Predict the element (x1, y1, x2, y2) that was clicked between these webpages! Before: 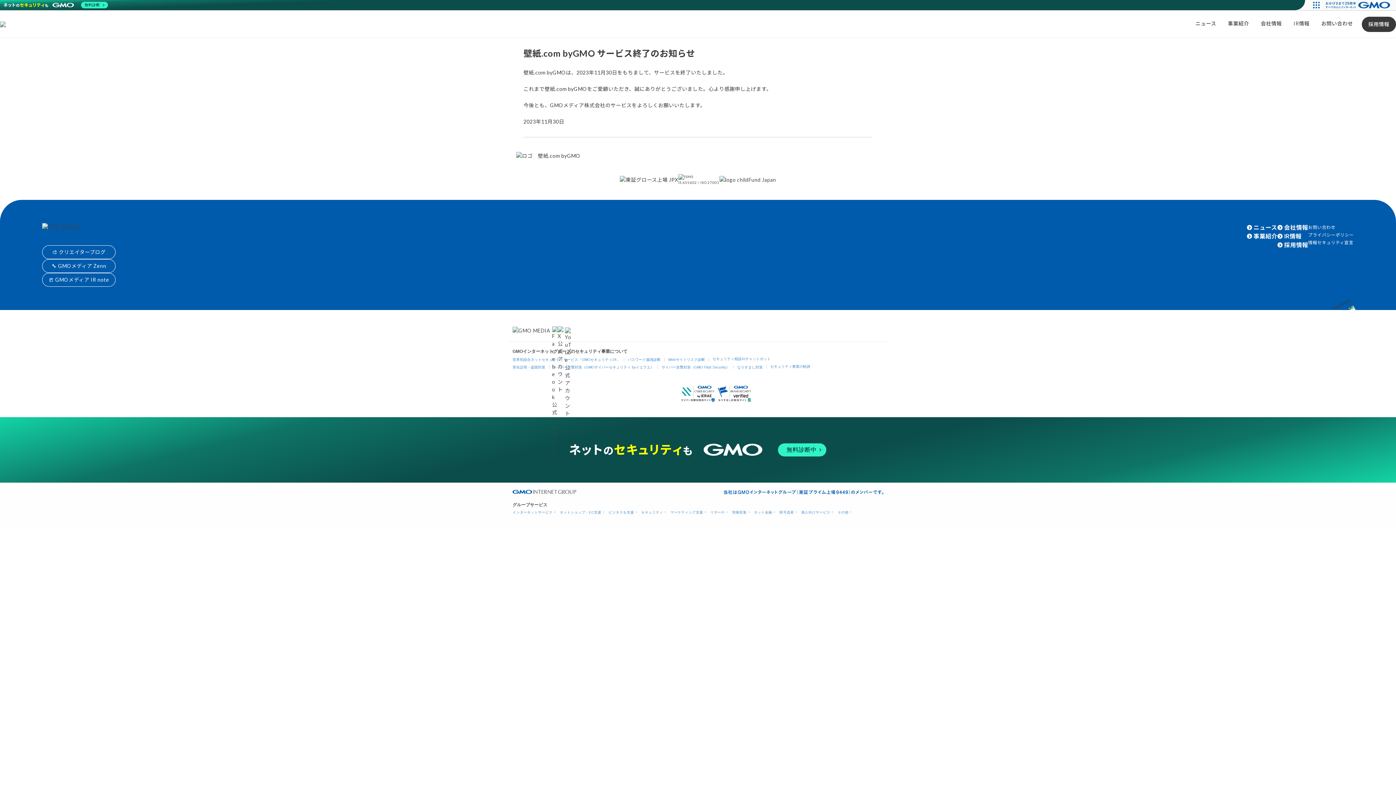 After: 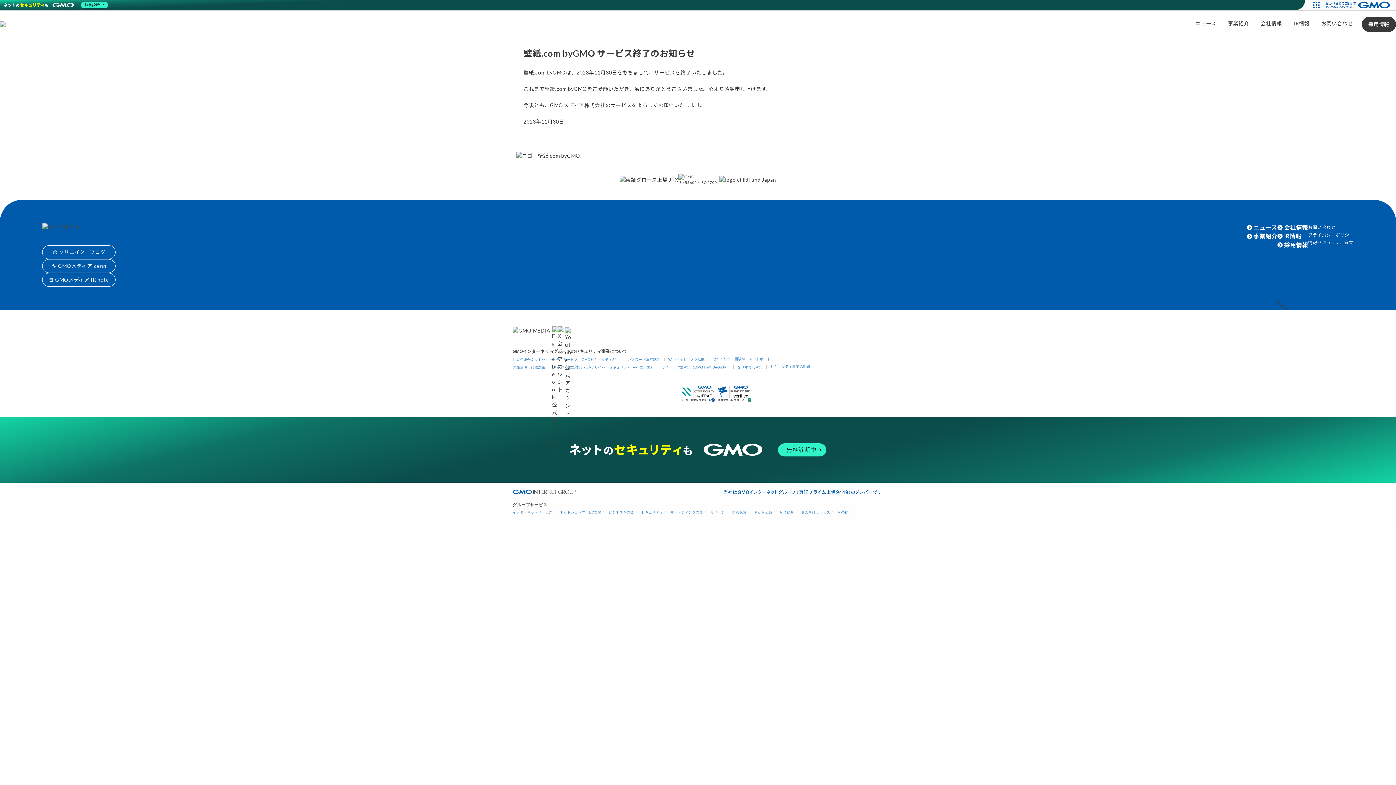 Action: bbox: (565, 326, 572, 333)